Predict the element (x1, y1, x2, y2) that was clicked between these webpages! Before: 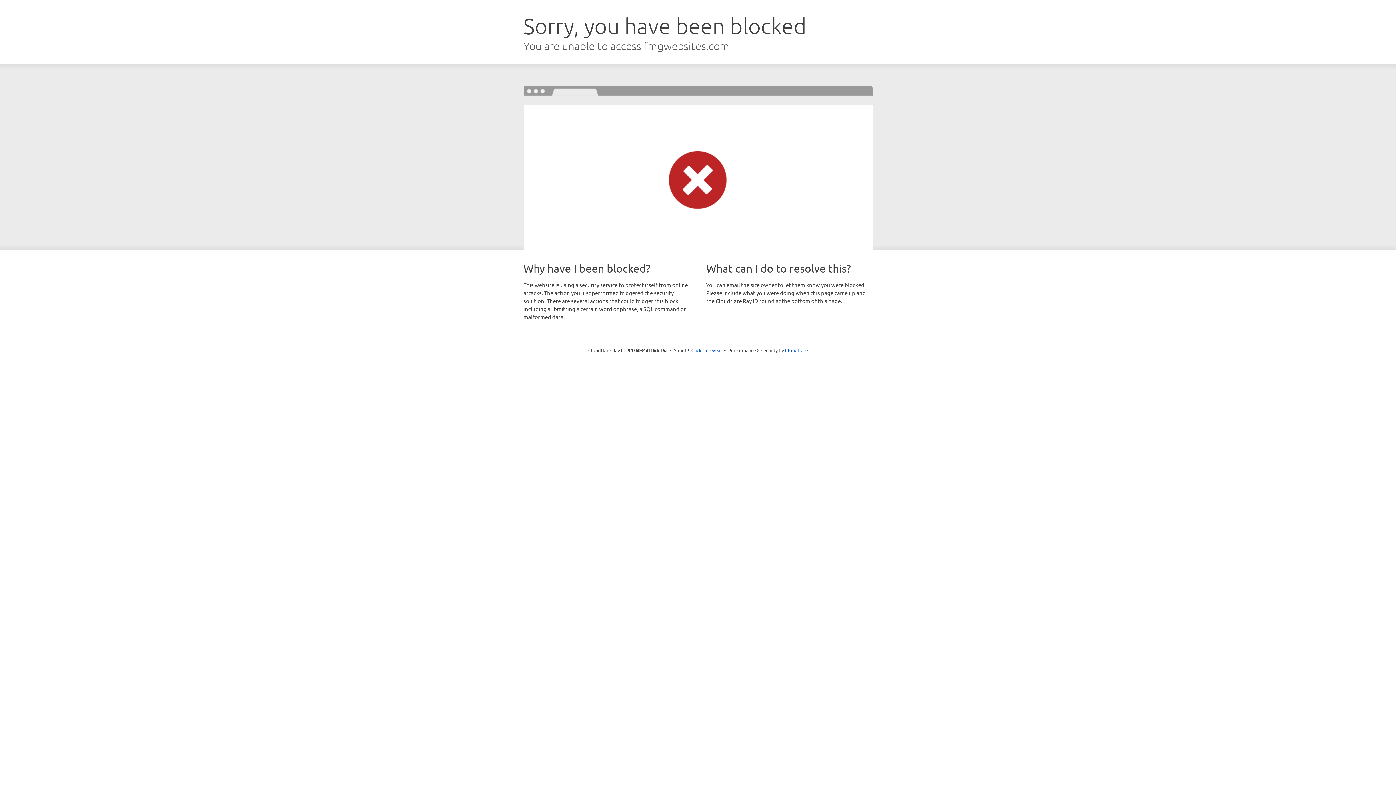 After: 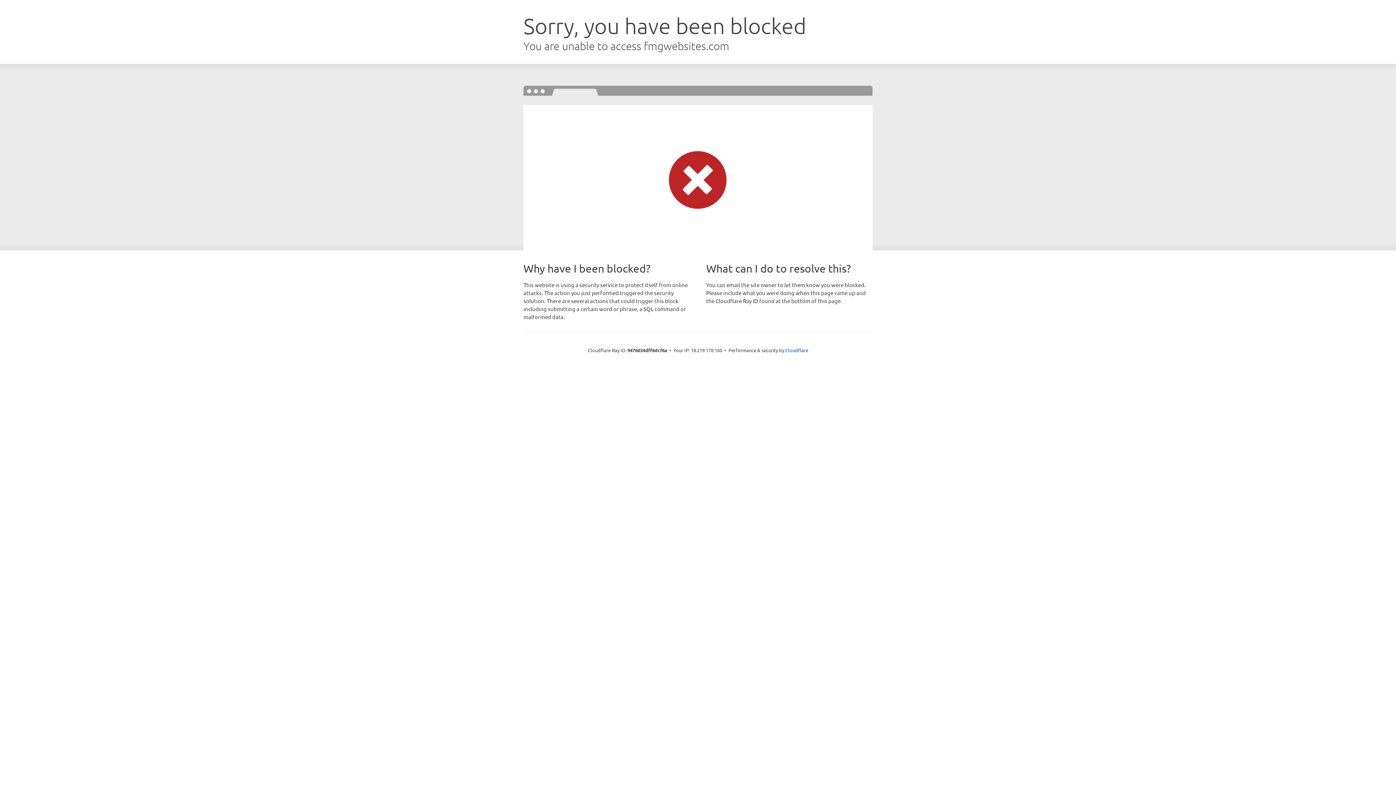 Action: label: Click to reveal bbox: (691, 346, 722, 353)